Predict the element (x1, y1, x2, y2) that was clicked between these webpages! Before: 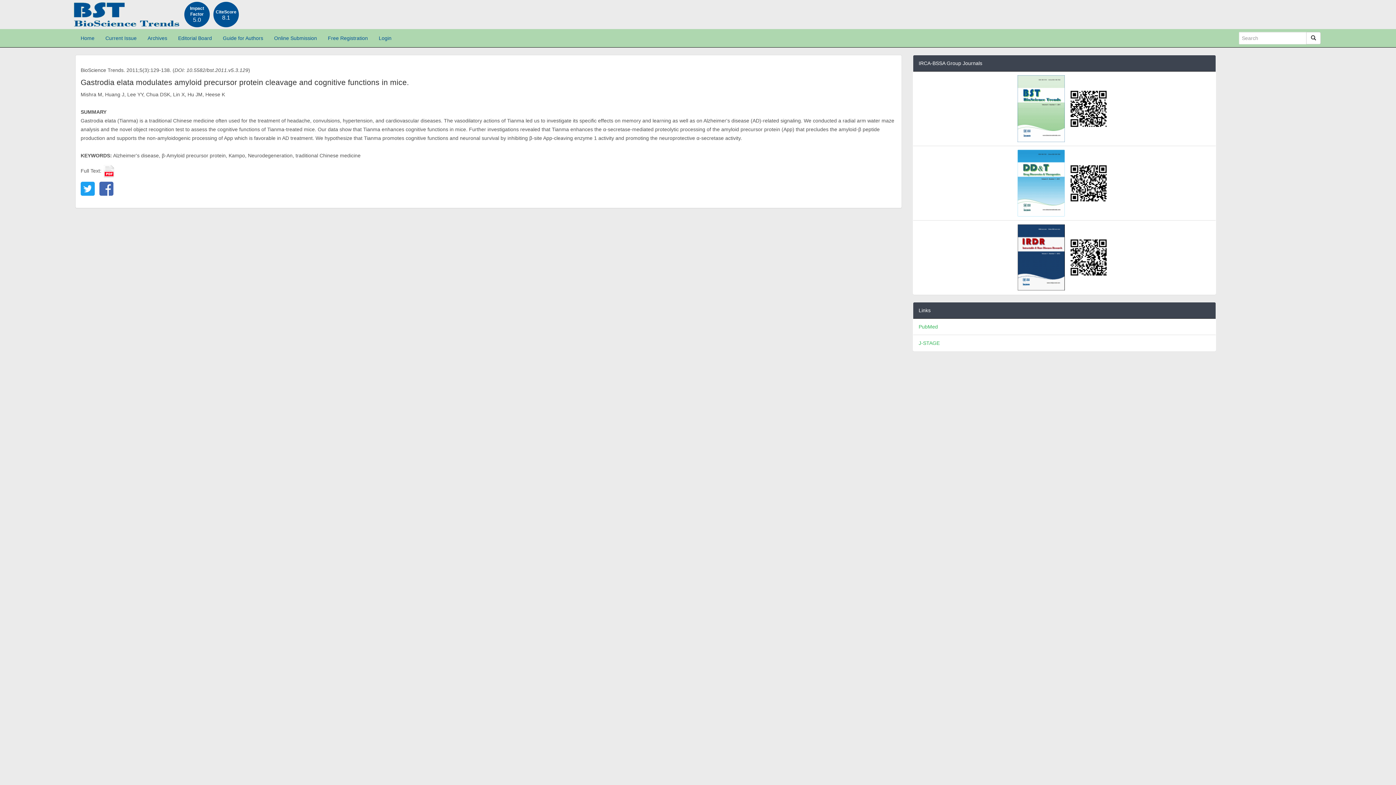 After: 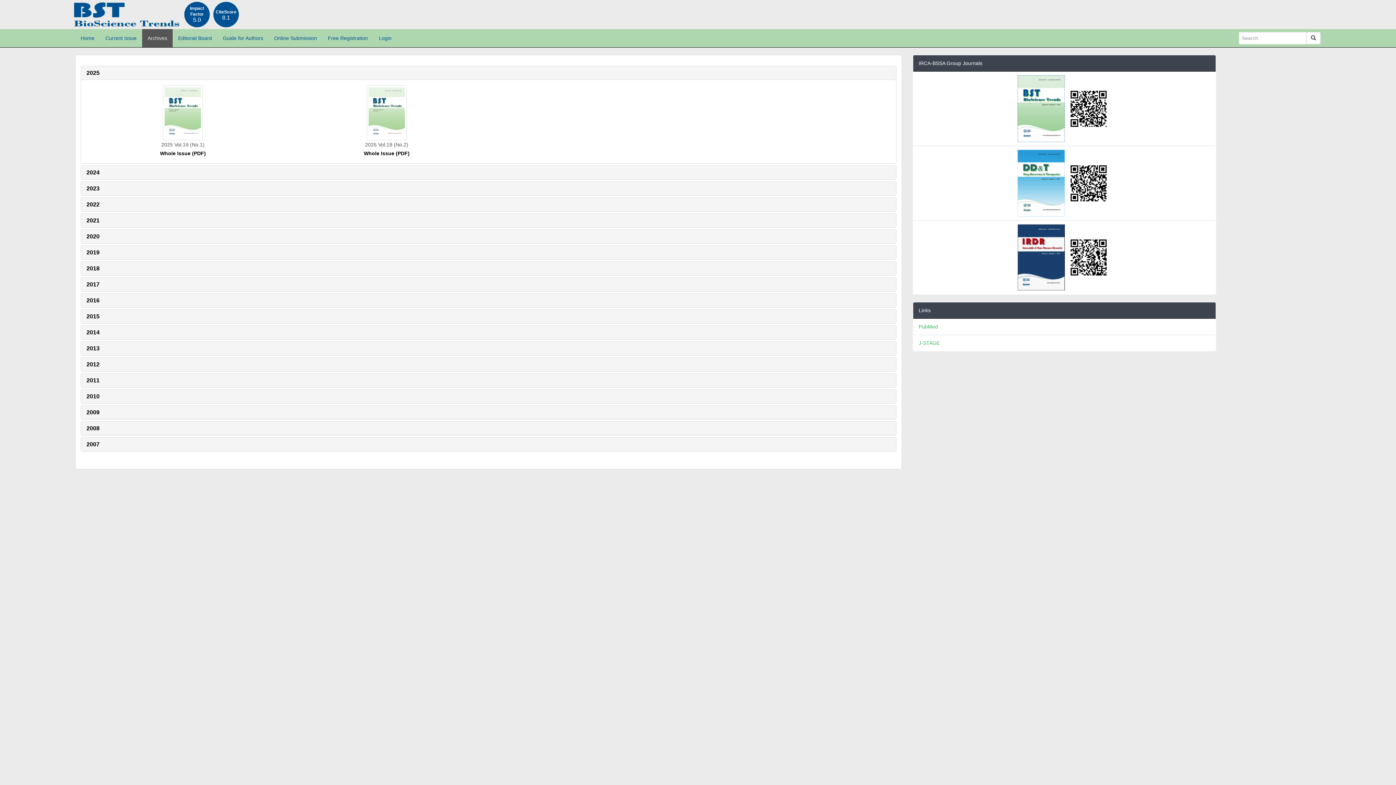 Action: bbox: (142, 29, 172, 47) label: Archives